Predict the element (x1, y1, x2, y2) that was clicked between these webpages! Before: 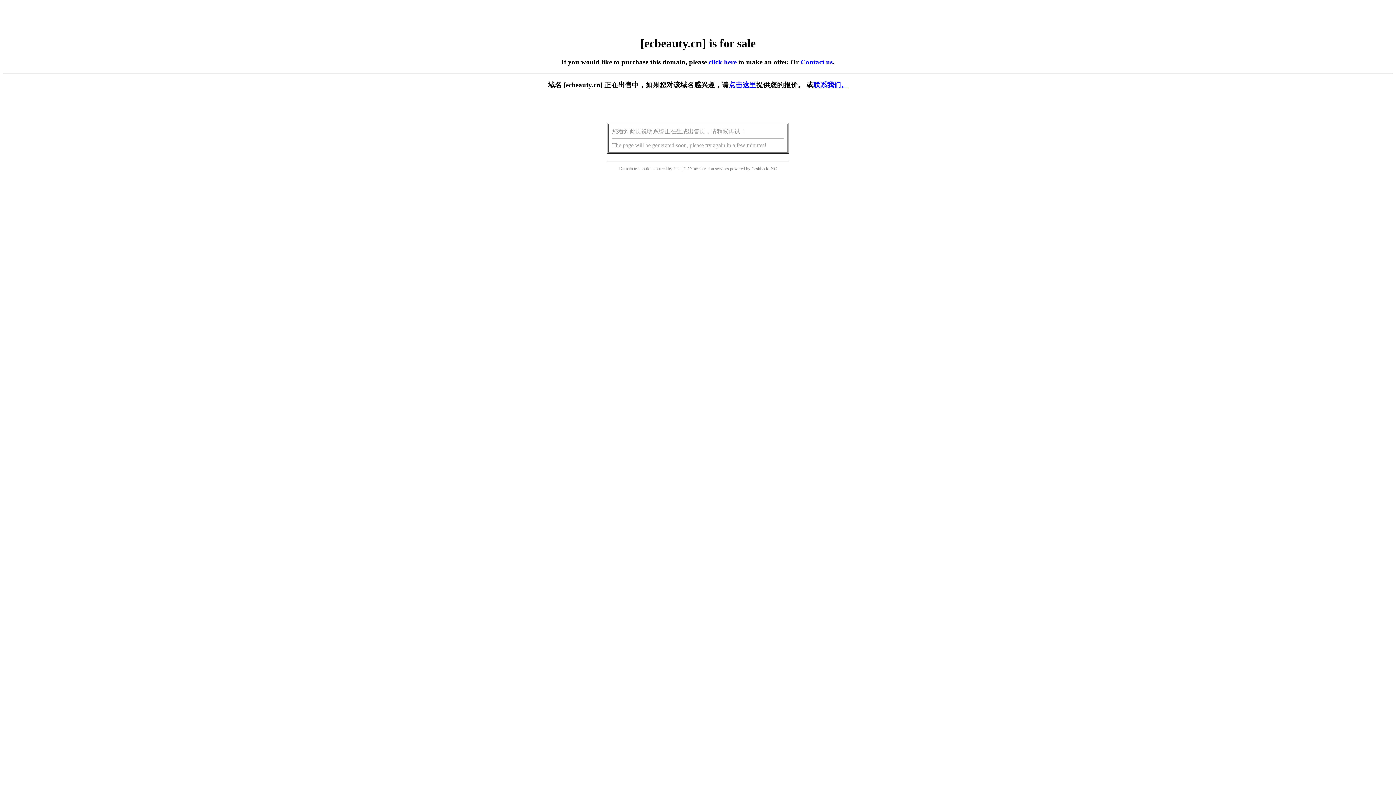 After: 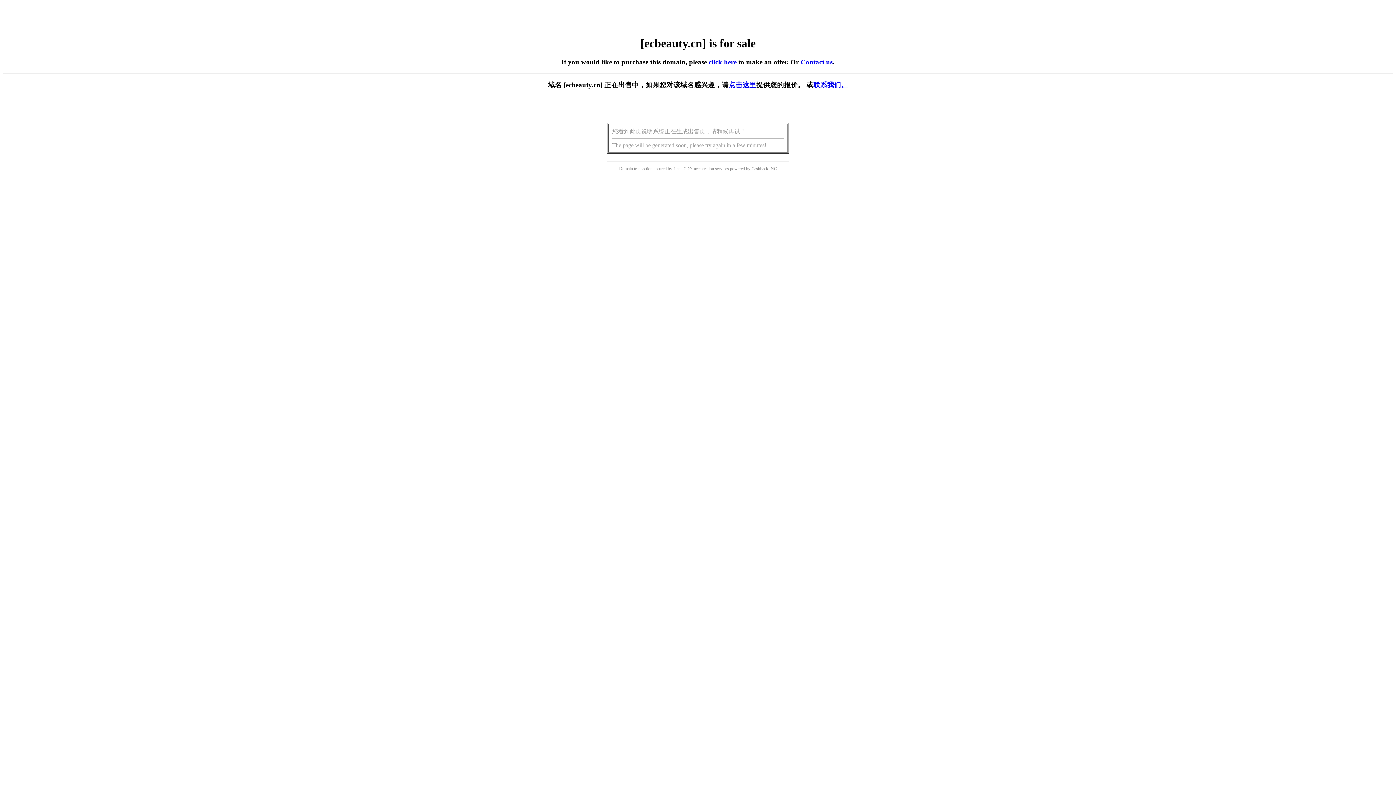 Action: bbox: (728, 81, 756, 88) label: 点击这里